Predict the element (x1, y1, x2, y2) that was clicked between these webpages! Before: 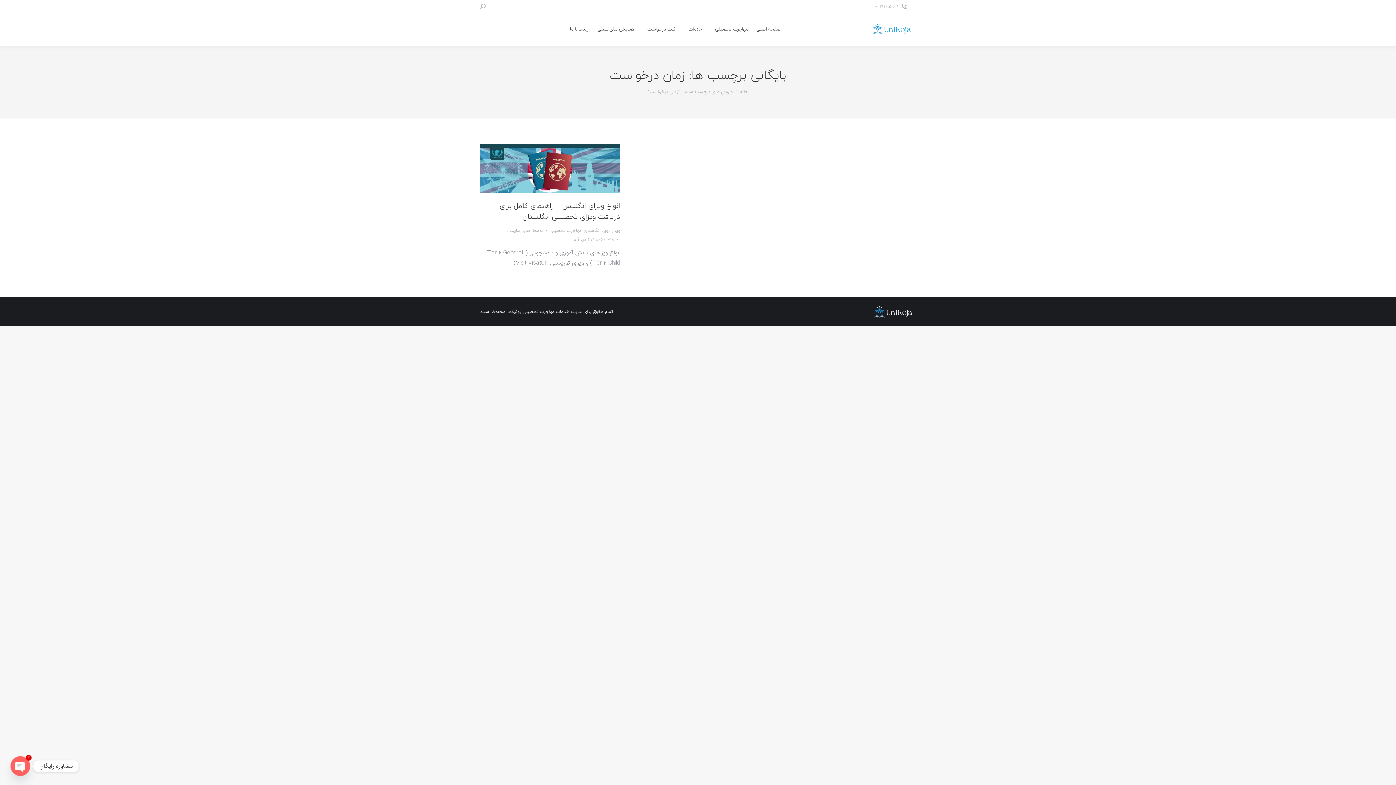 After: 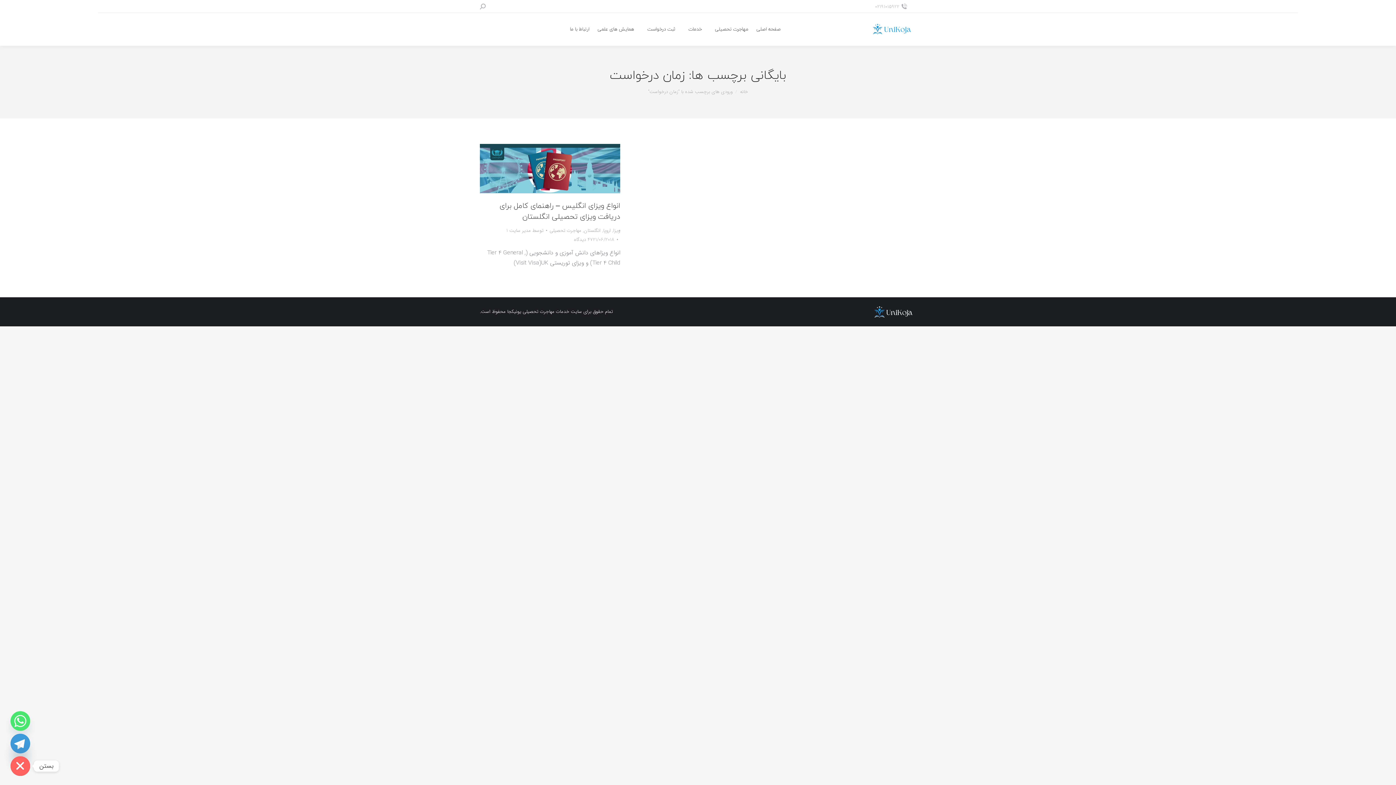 Action: bbox: (10, 756, 30, 776) label: Open chaty